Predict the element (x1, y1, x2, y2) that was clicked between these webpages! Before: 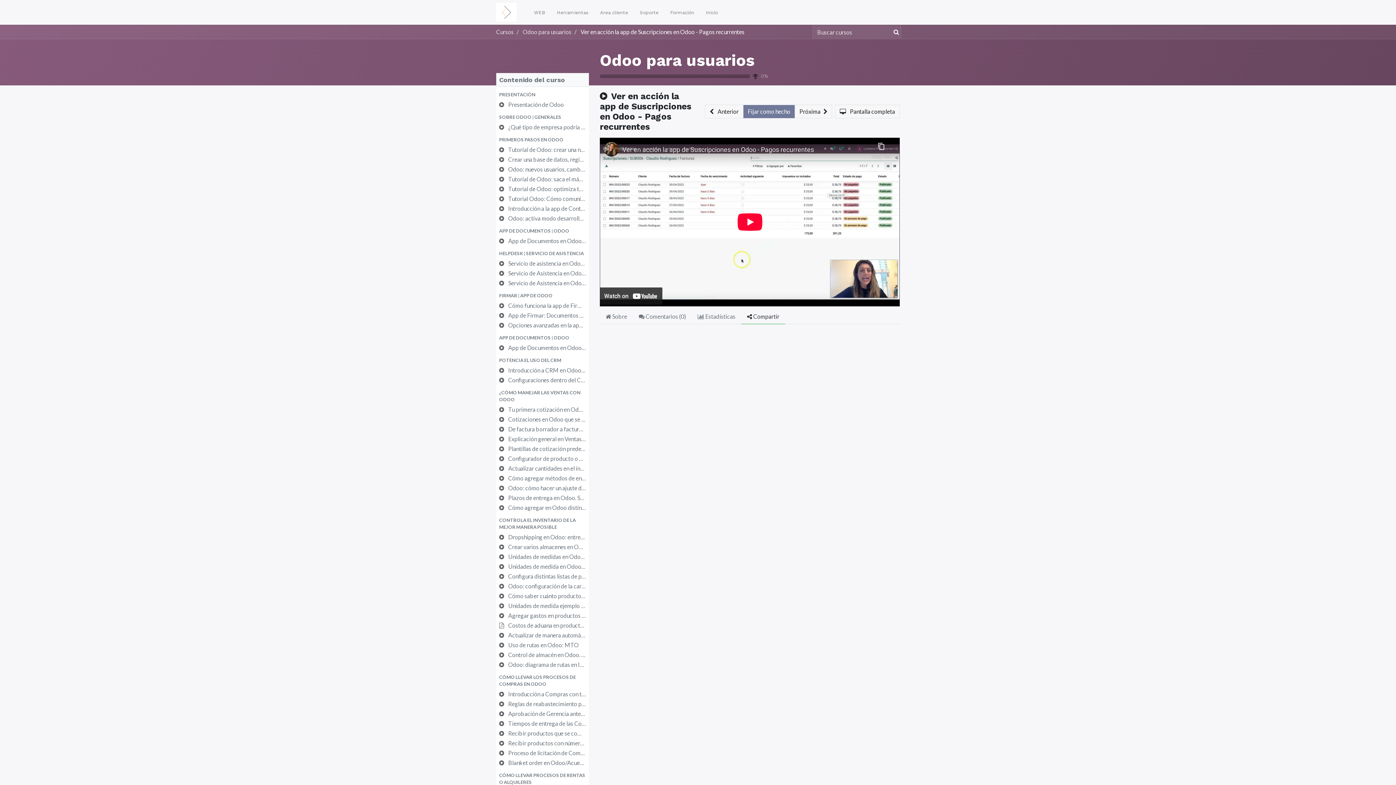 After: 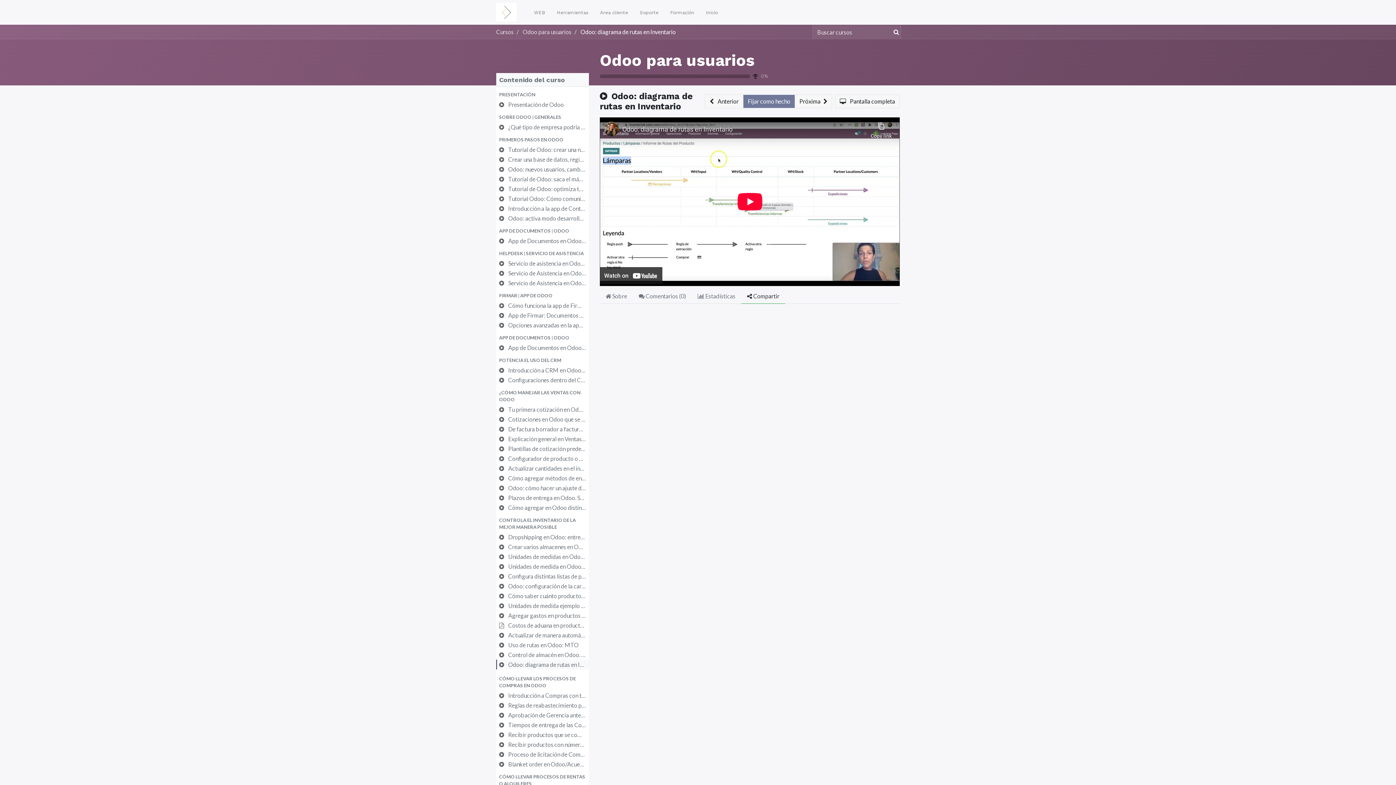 Action: label:  Odoo: diagrama de rutas en Inventario bbox: (496, 660, 589, 668)